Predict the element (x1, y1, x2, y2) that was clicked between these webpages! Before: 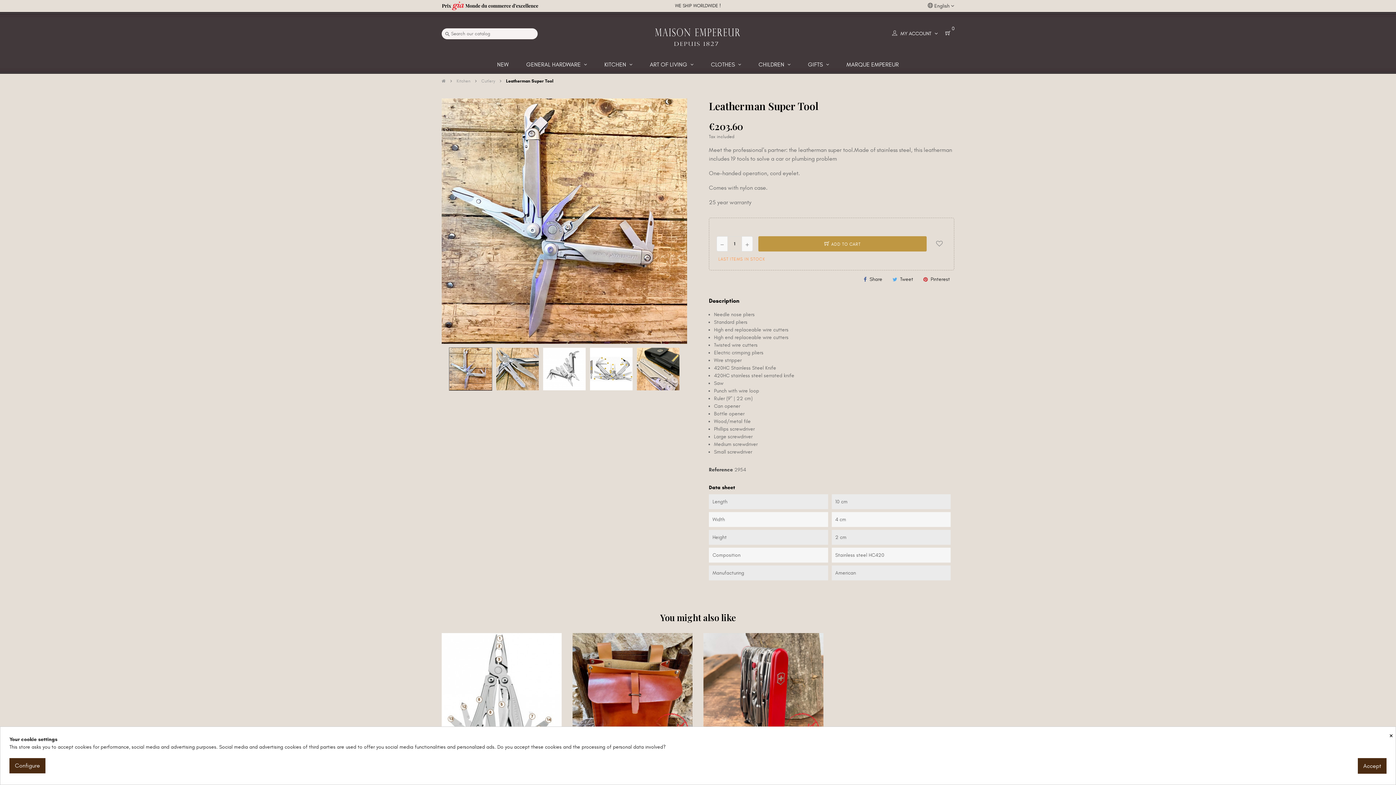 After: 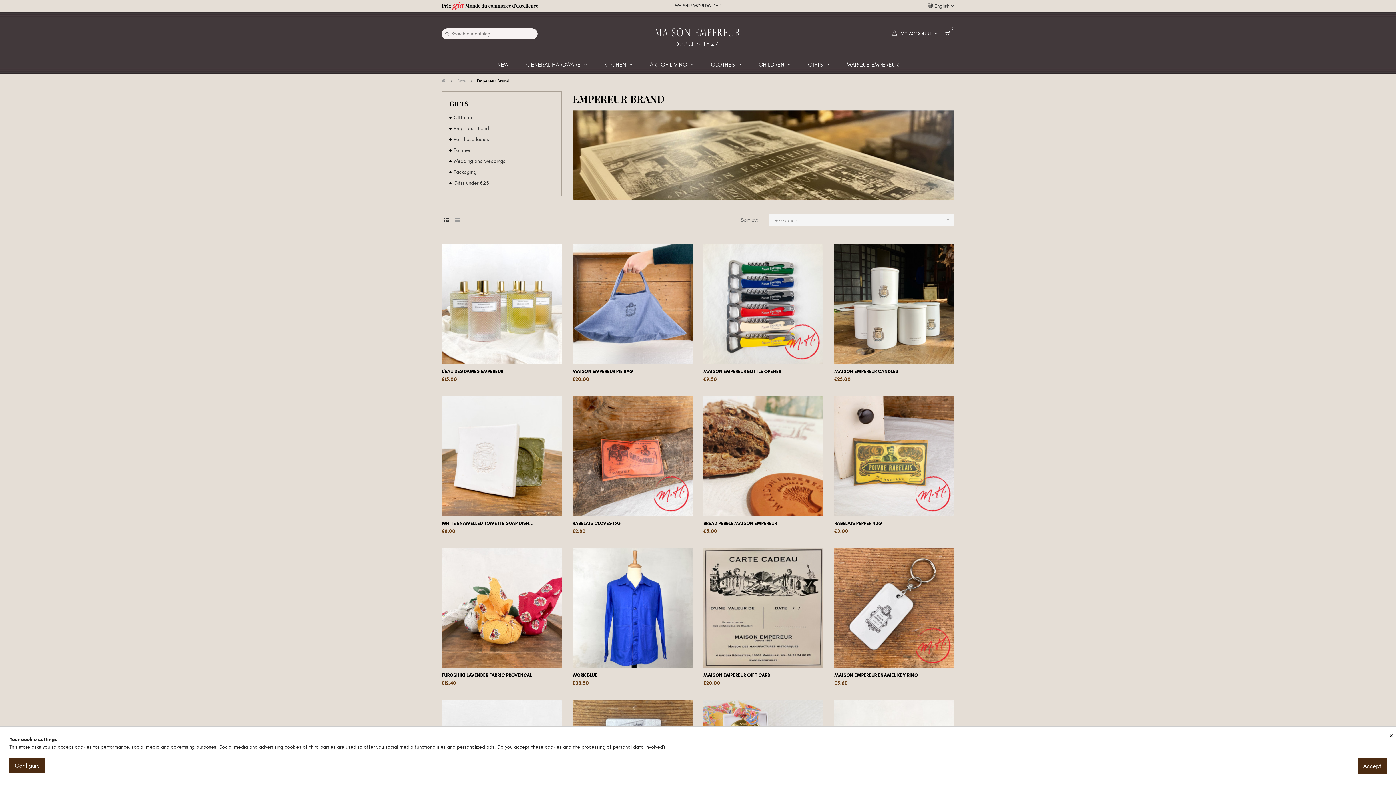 Action: bbox: (838, 55, 907, 73) label: MARQUE EMPEREUR